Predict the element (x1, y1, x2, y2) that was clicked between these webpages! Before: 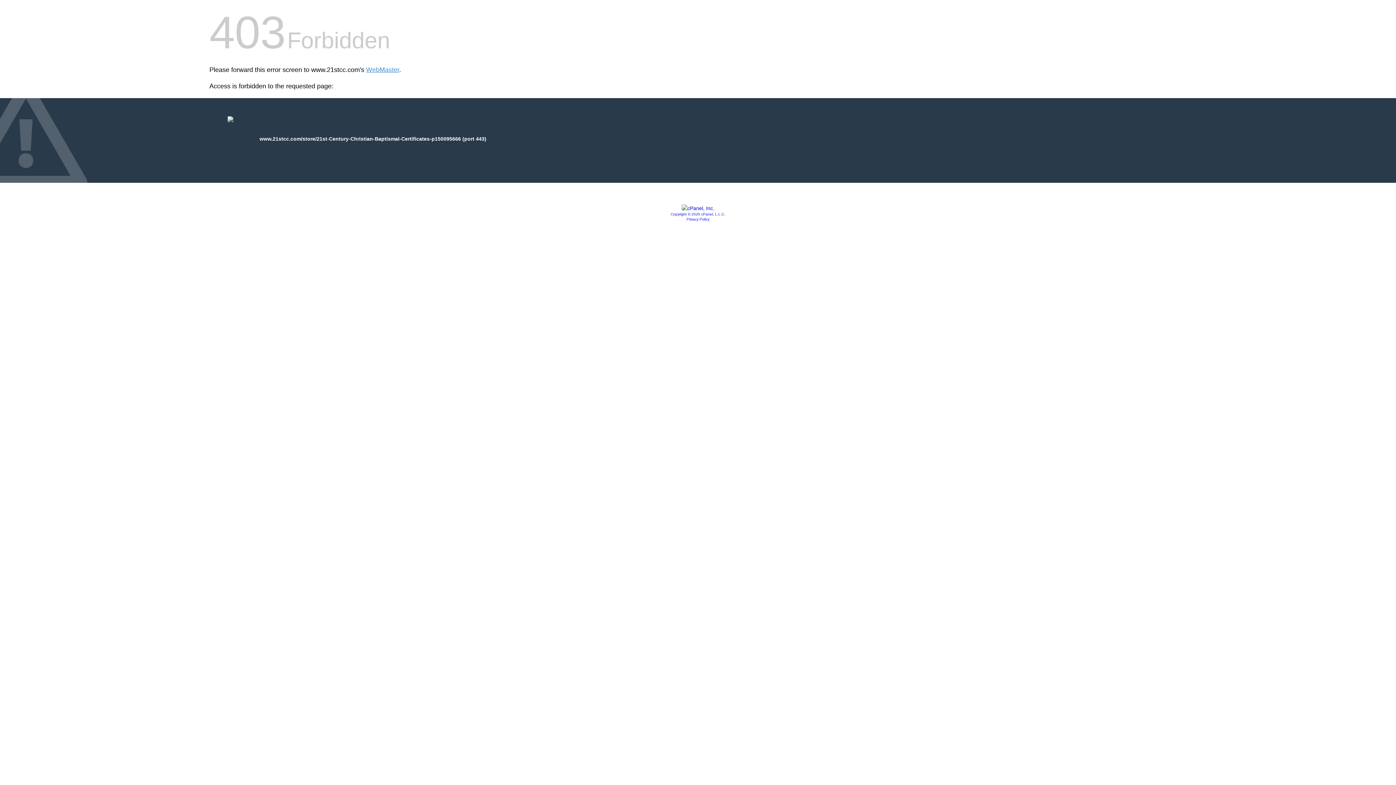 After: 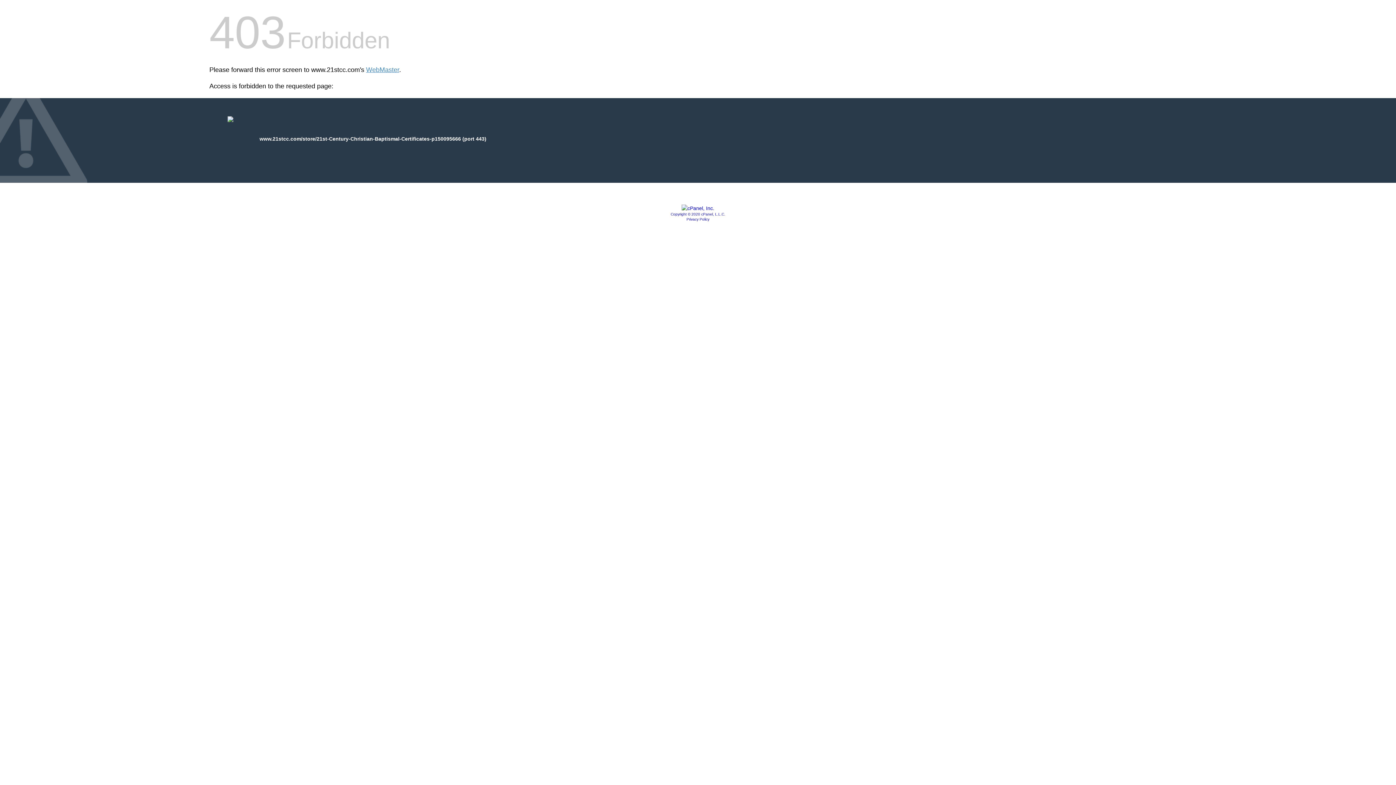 Action: bbox: (681, 205, 714, 211)